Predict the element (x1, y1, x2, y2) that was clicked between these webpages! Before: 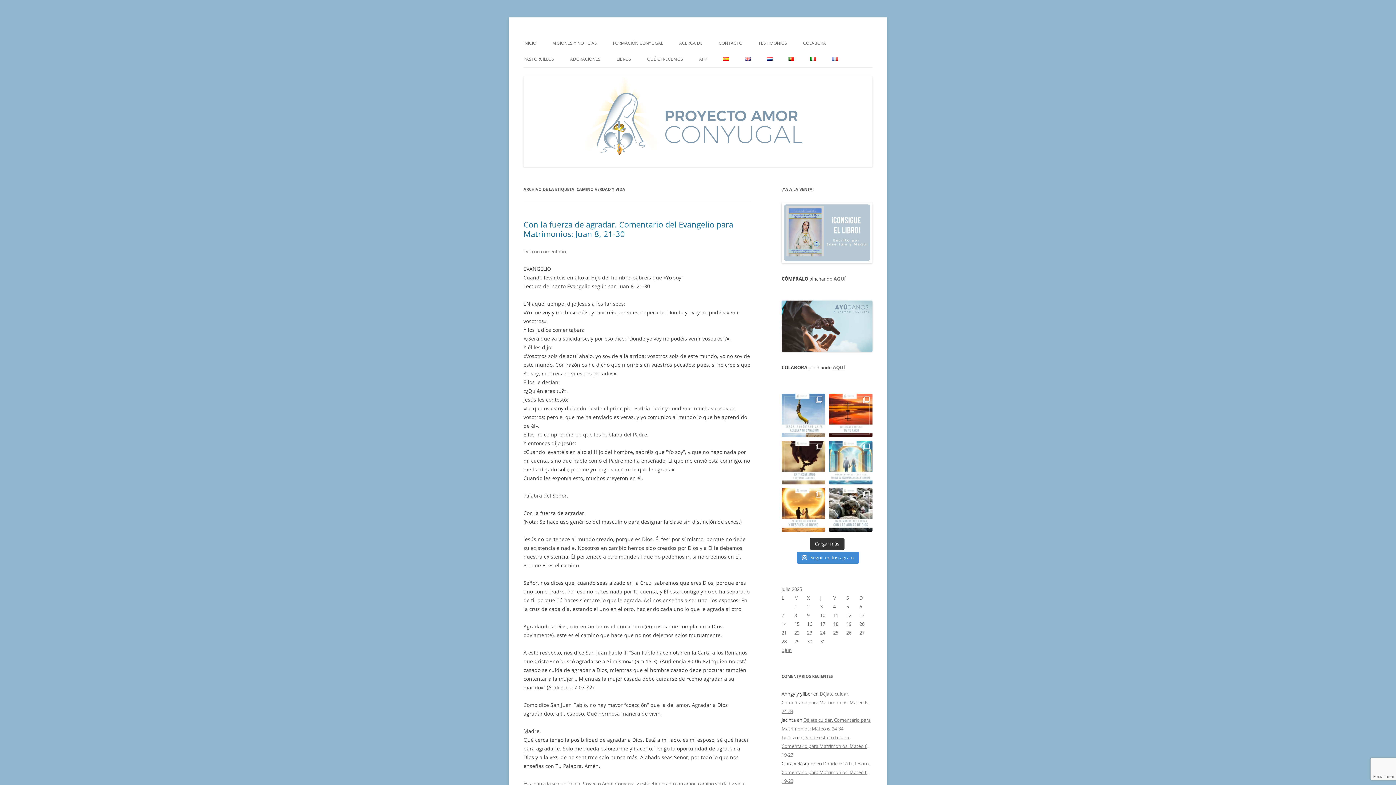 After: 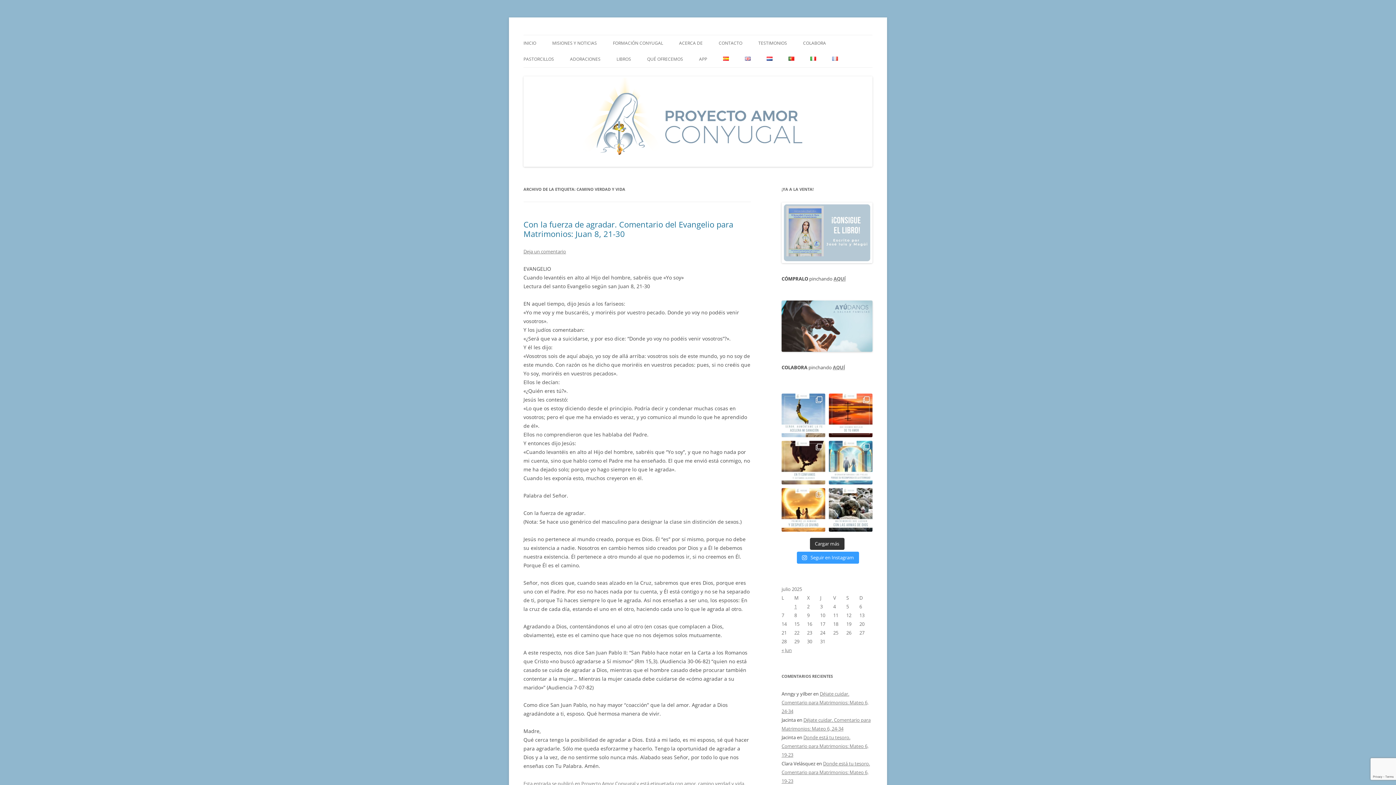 Action: label:  Seguir en Instagram bbox: (797, 551, 859, 563)